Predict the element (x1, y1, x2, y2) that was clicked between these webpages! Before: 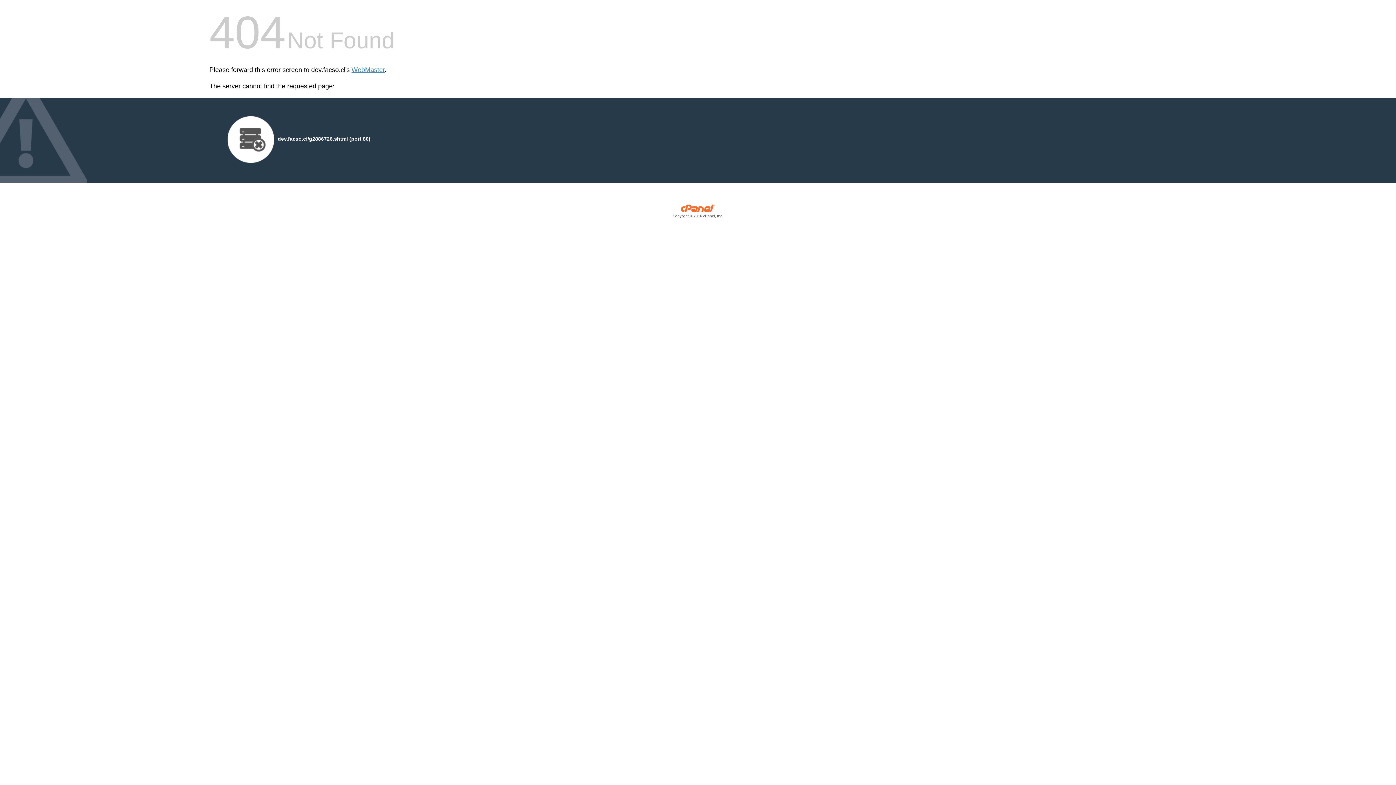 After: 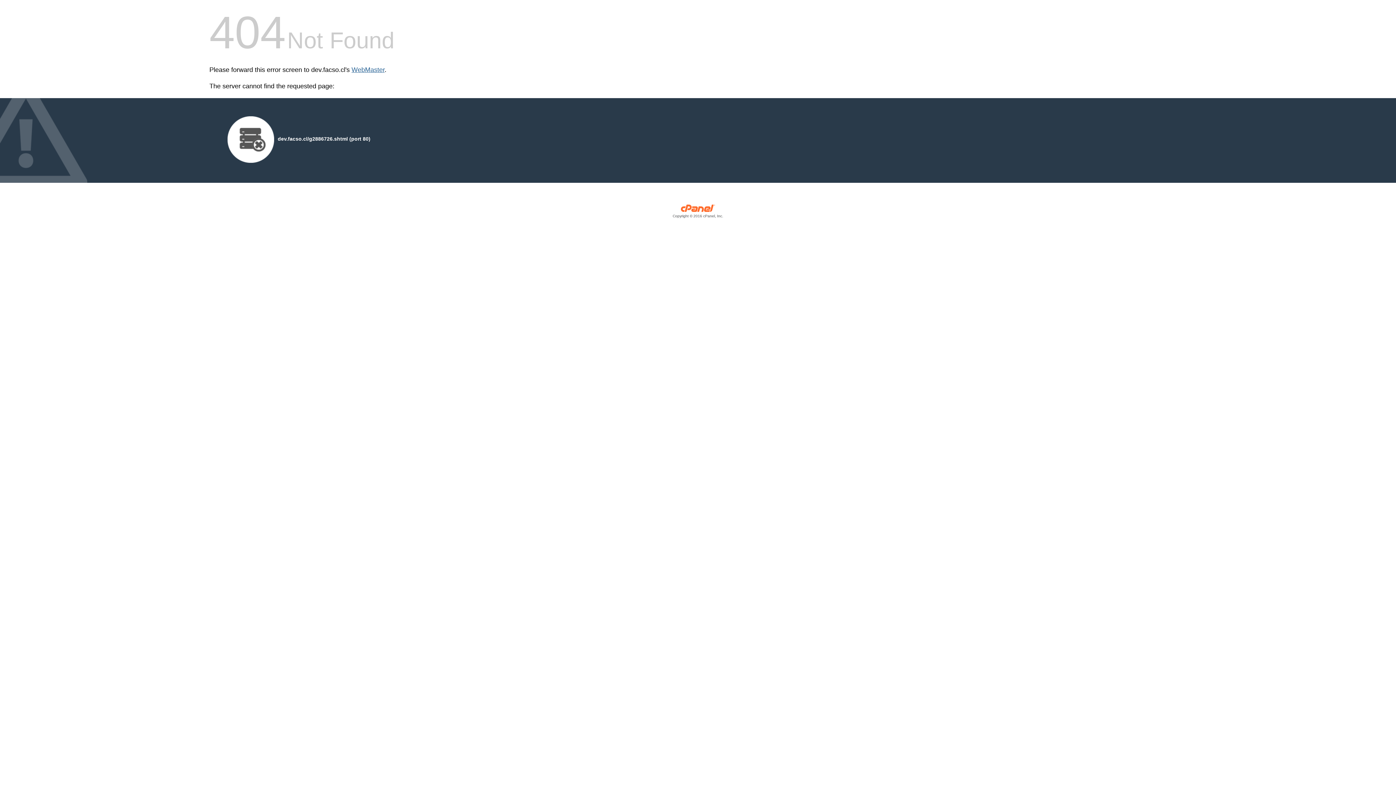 Action: label: WebMaster bbox: (351, 66, 384, 73)